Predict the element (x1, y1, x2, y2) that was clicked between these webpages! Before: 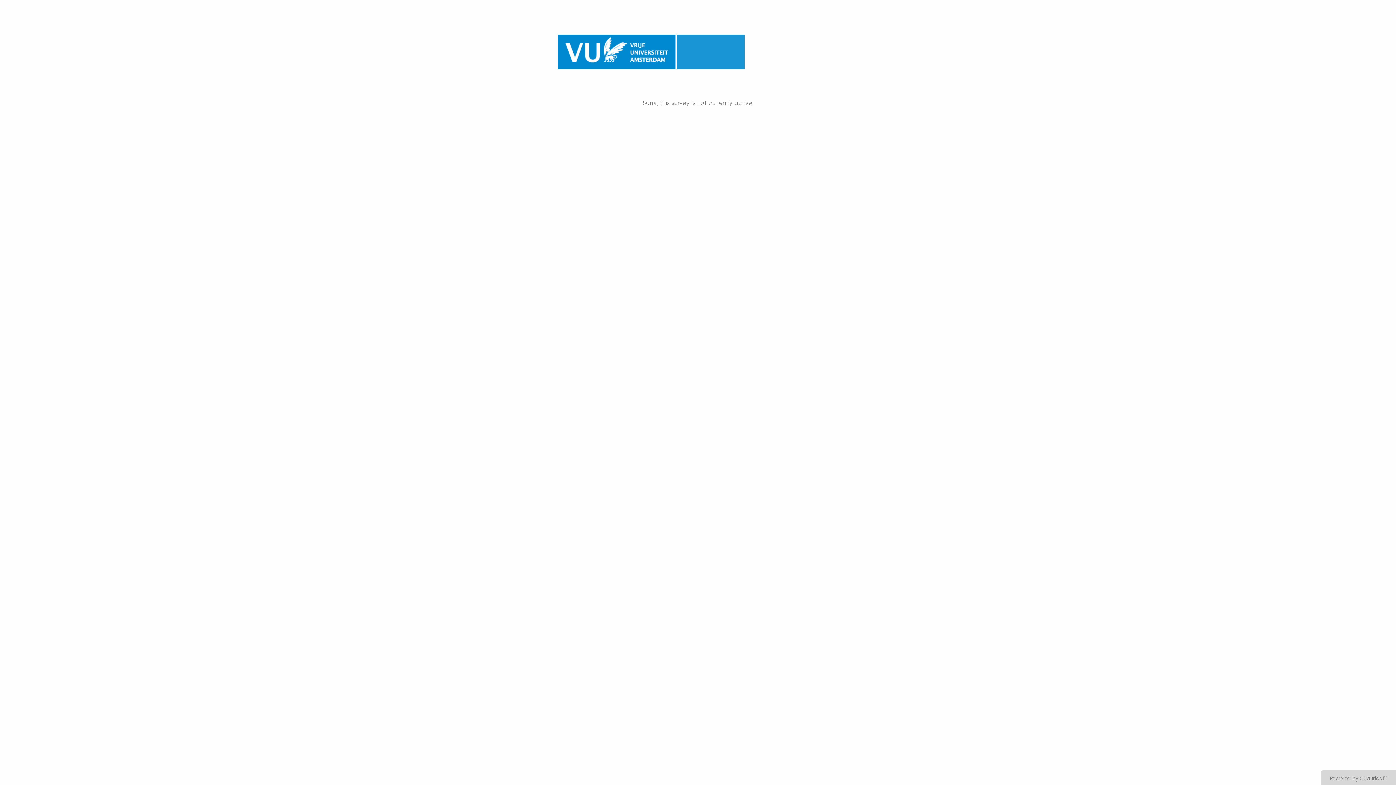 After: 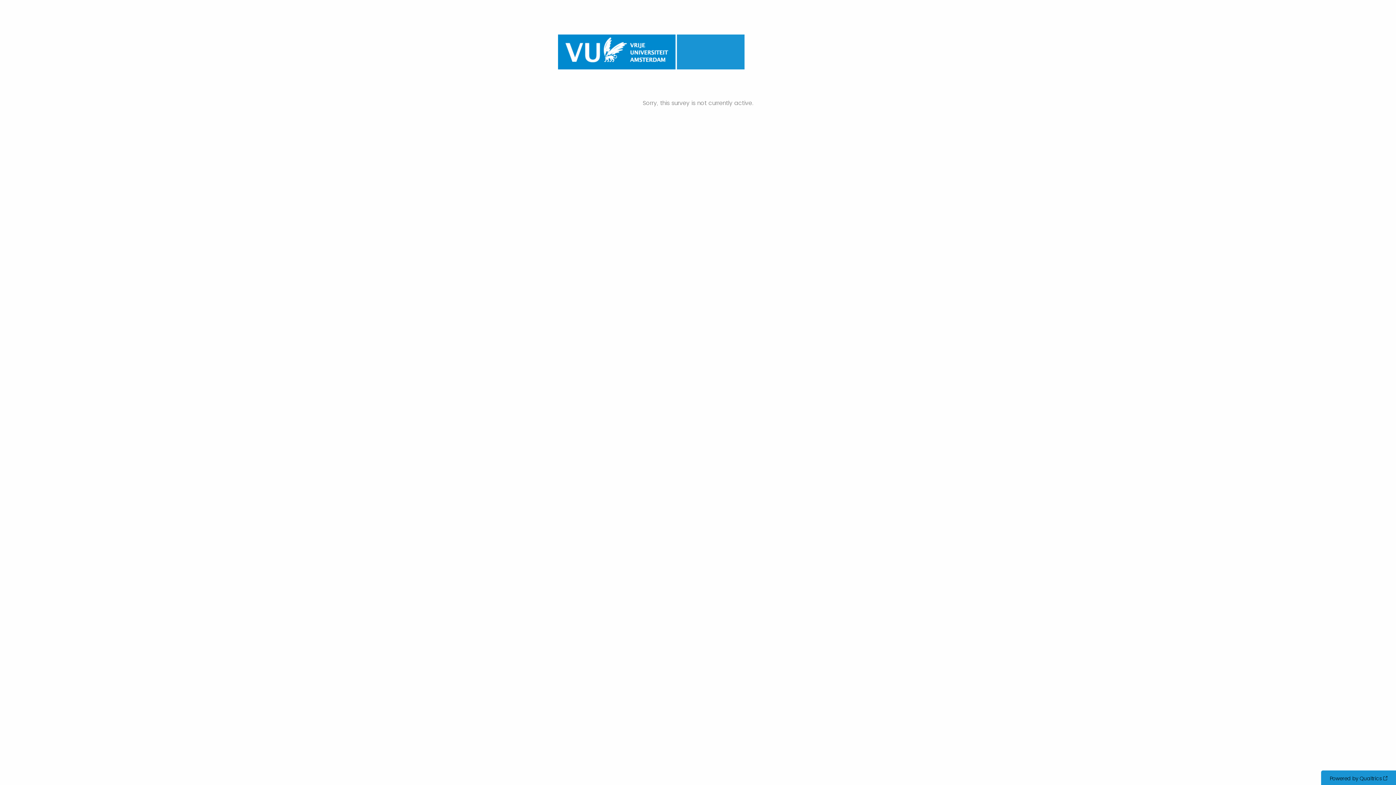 Action: label: Powered by Qualtrics: Learn more about Qualtrics in a new tab bbox: (1321, 770, 1396, 785)